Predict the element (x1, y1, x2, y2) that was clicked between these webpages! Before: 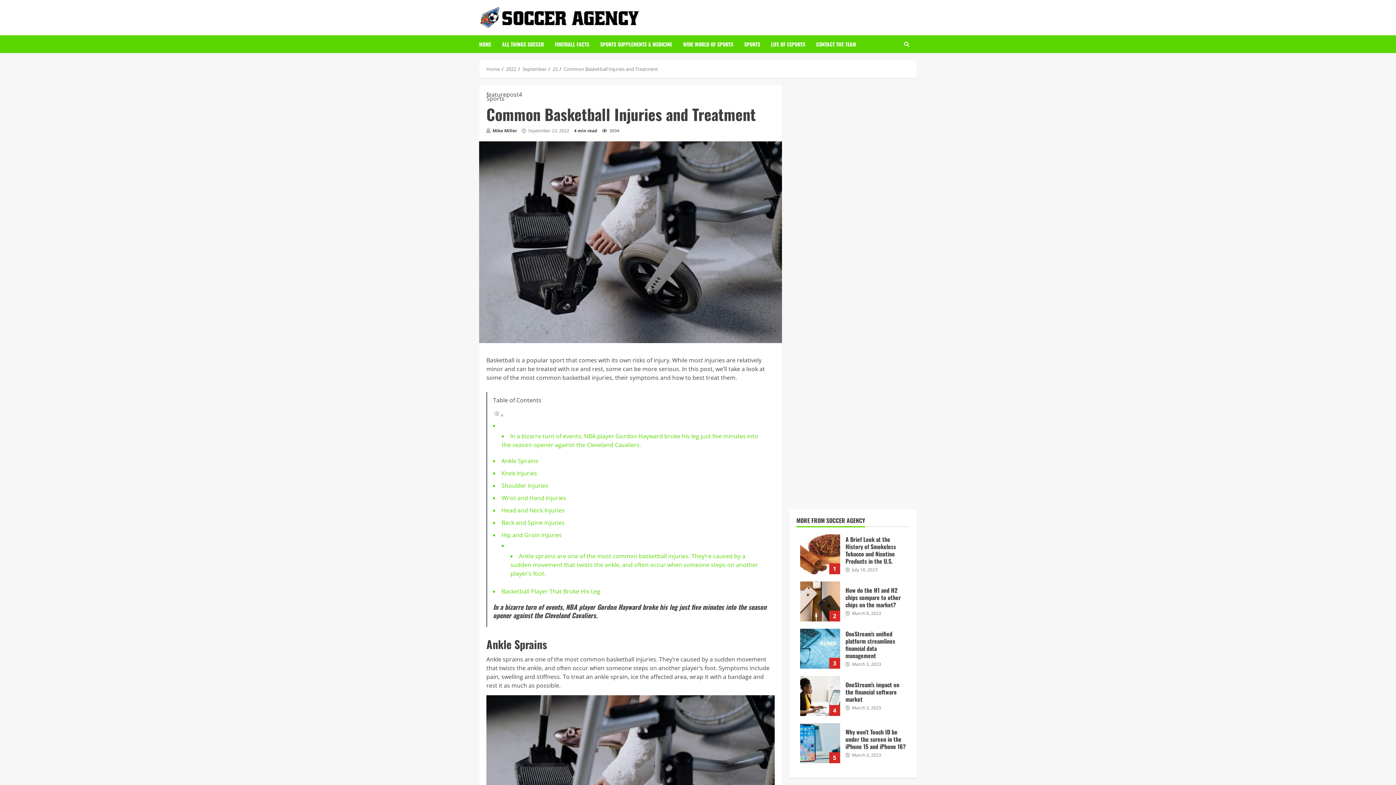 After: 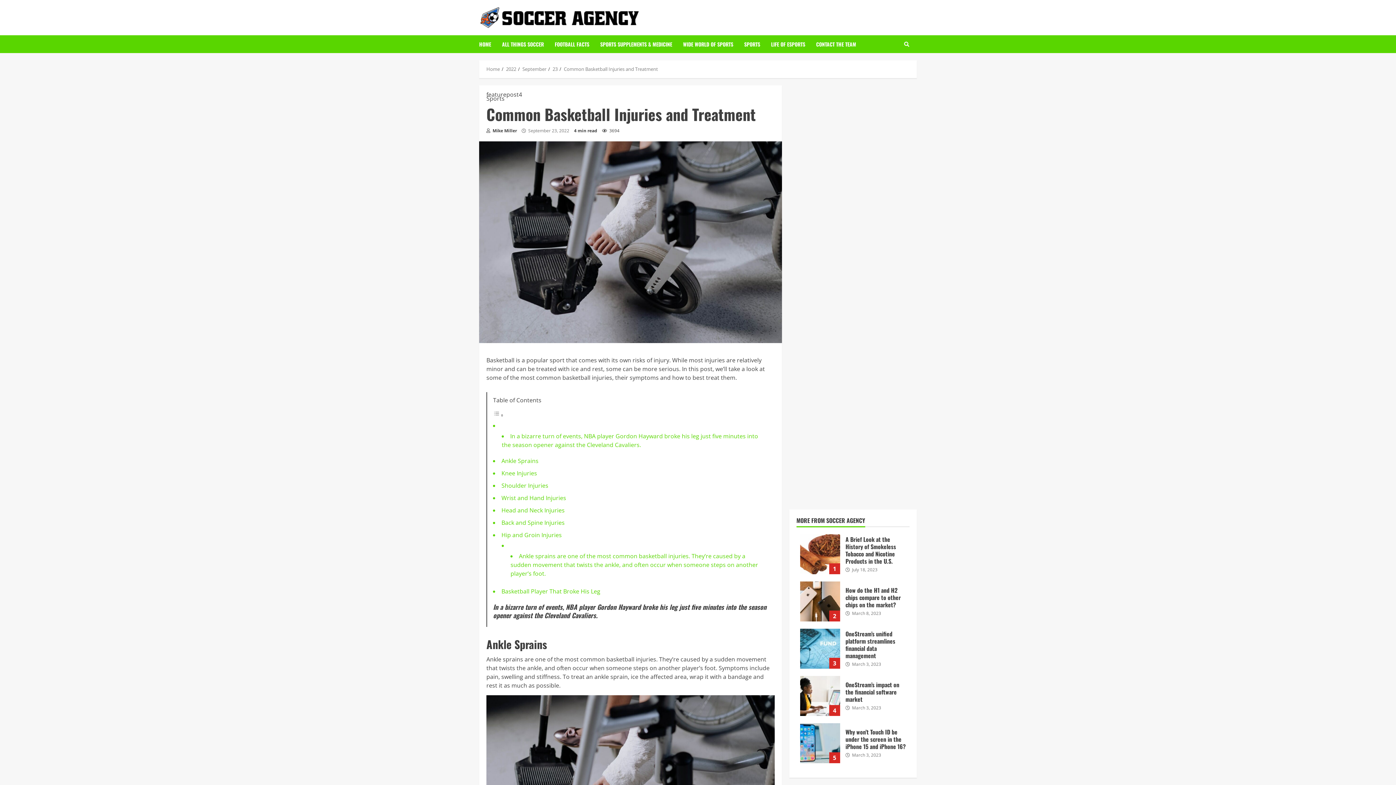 Action: bbox: (564, 65, 658, 72) label: Common Basketball Injuries and Treatment